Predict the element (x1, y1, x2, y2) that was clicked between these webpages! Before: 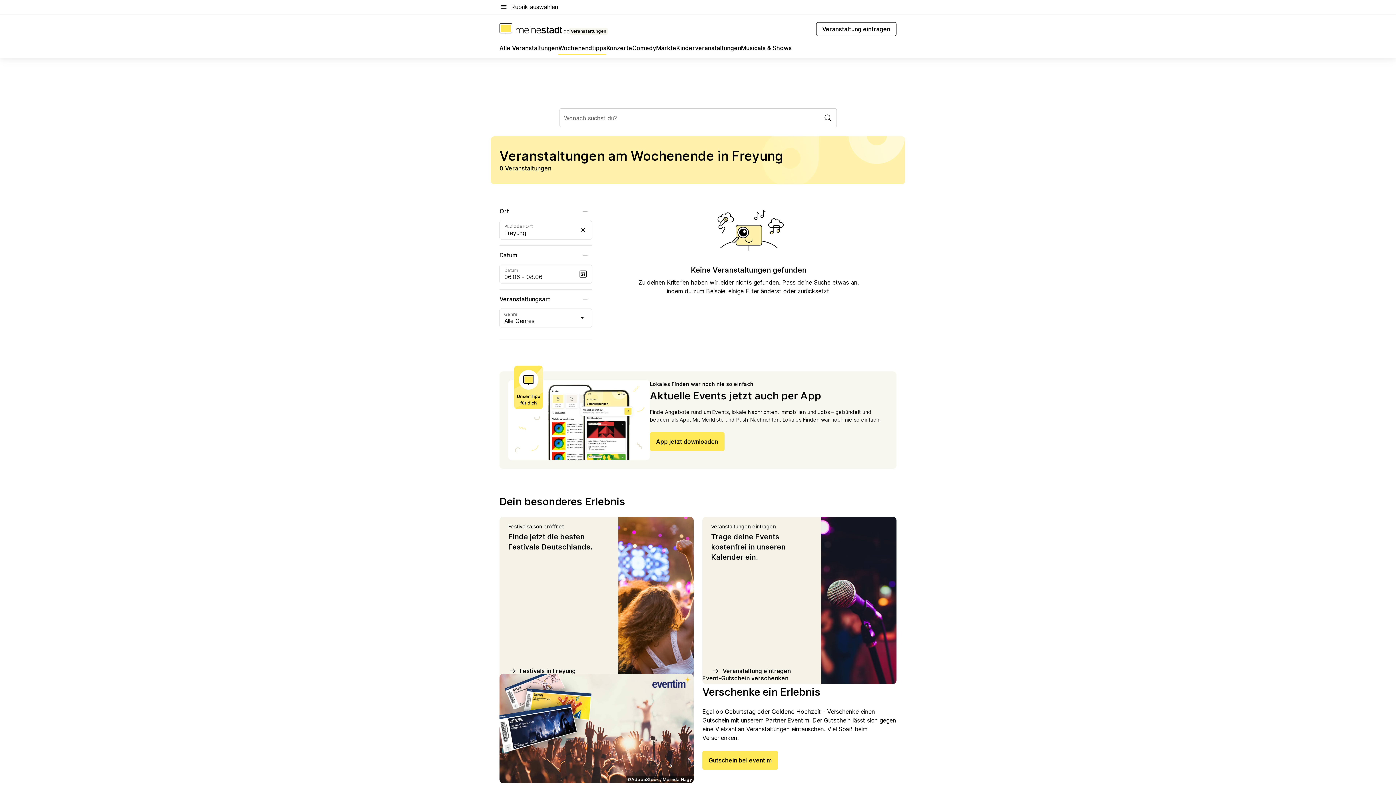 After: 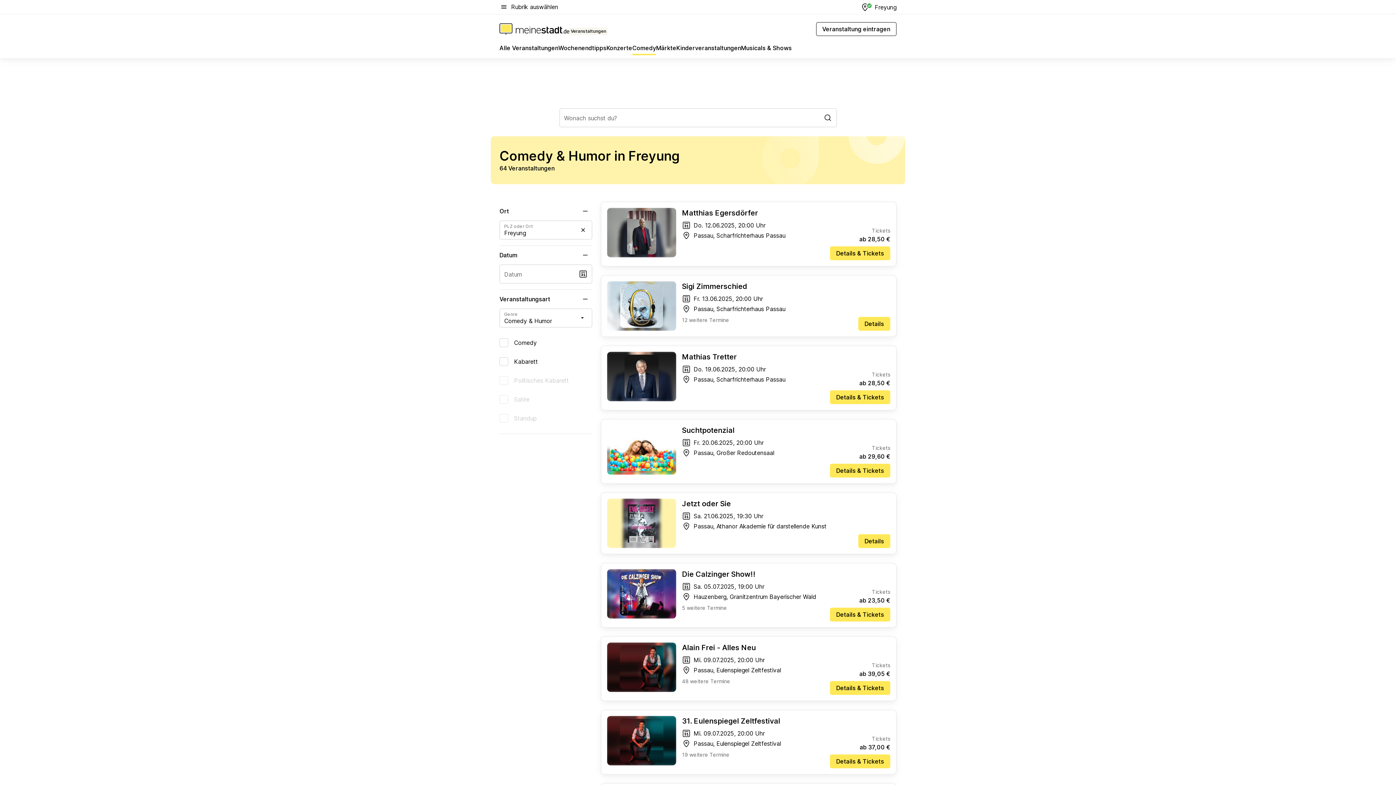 Action: label: Comedy bbox: (632, 43, 656, 55)